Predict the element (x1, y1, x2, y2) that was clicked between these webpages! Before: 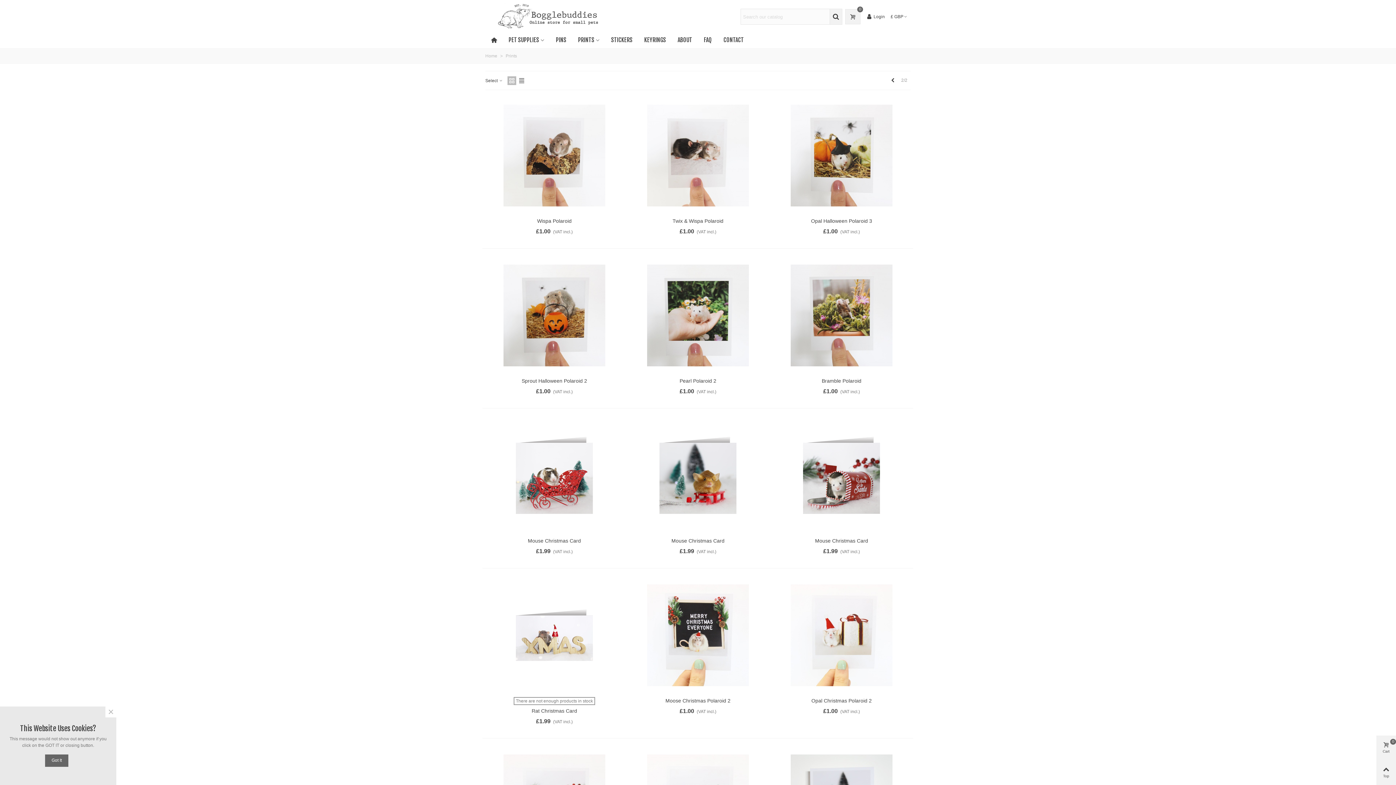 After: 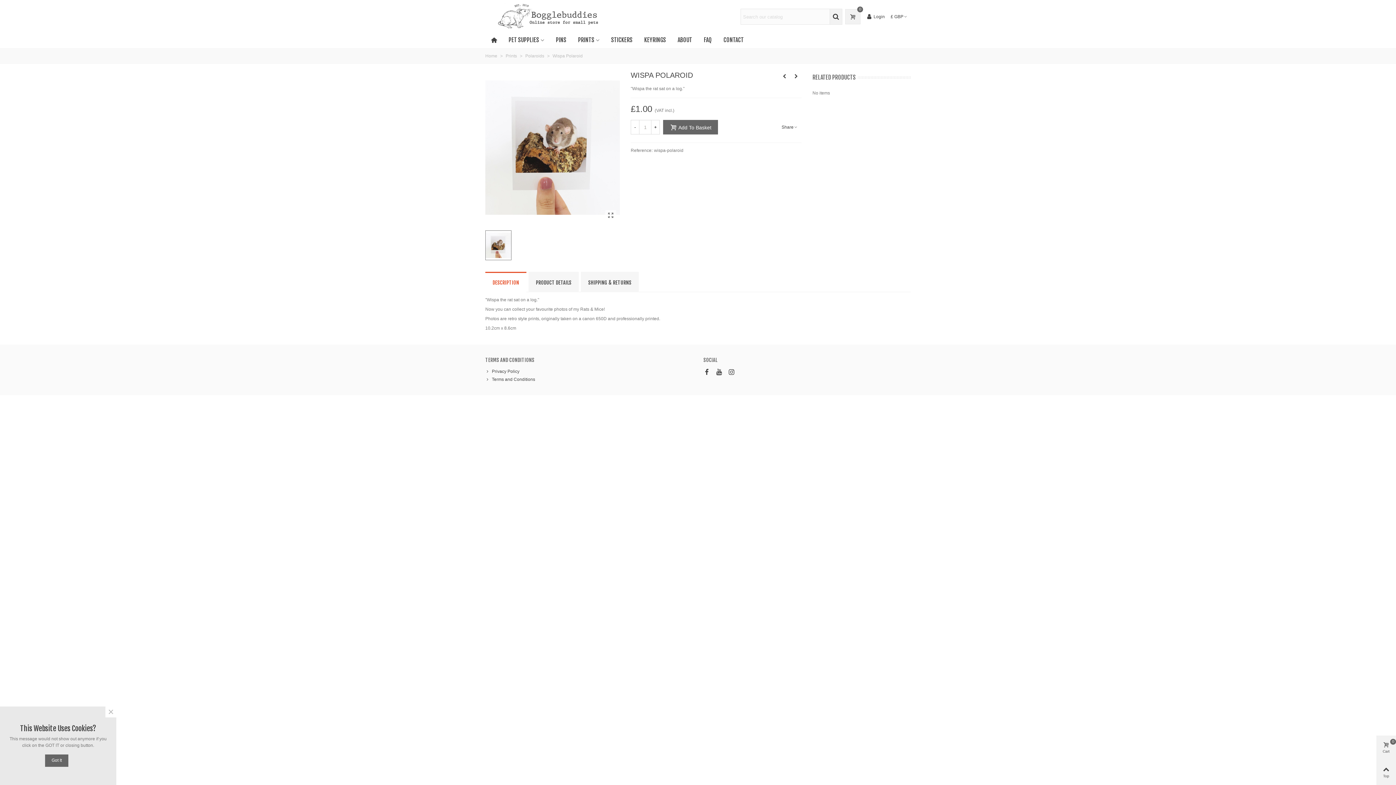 Action: bbox: (503, 97, 605, 213)